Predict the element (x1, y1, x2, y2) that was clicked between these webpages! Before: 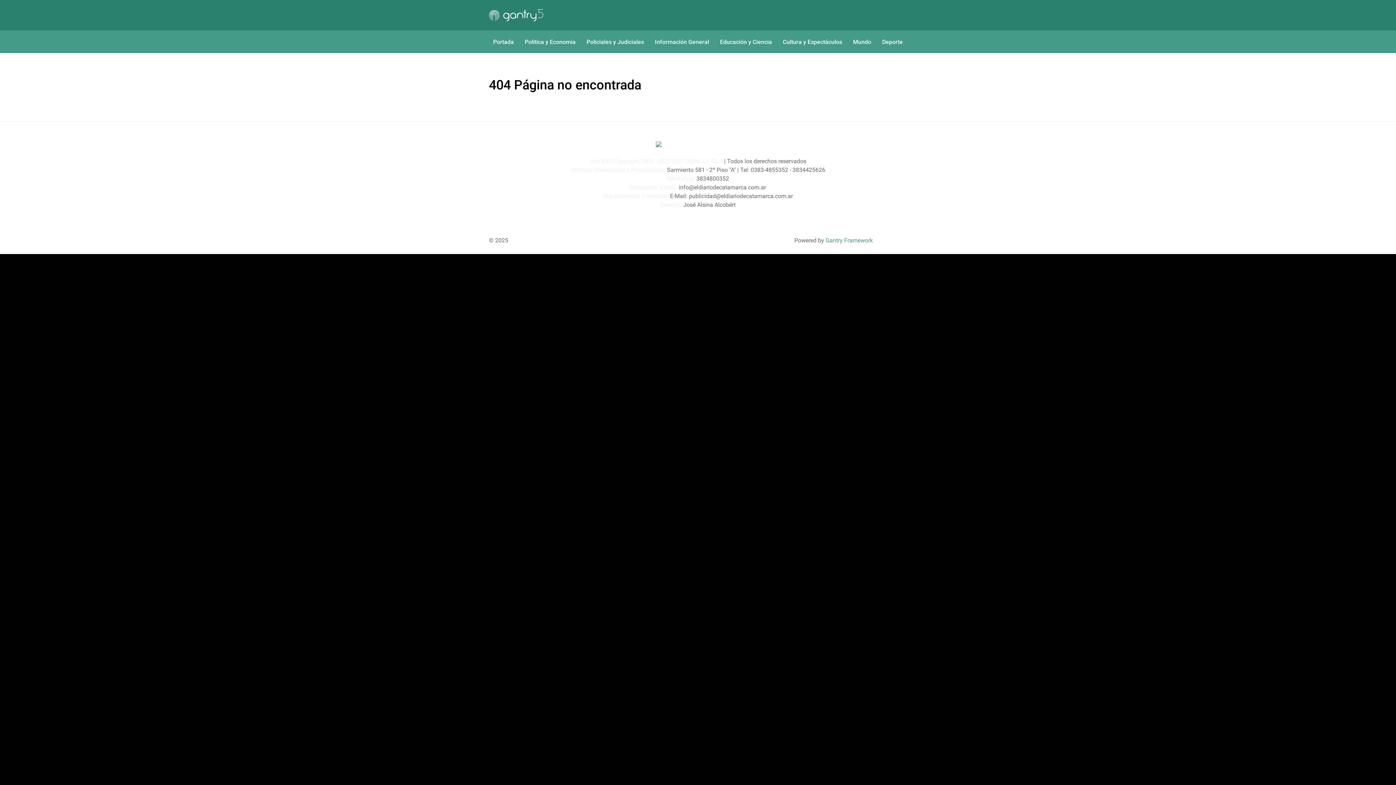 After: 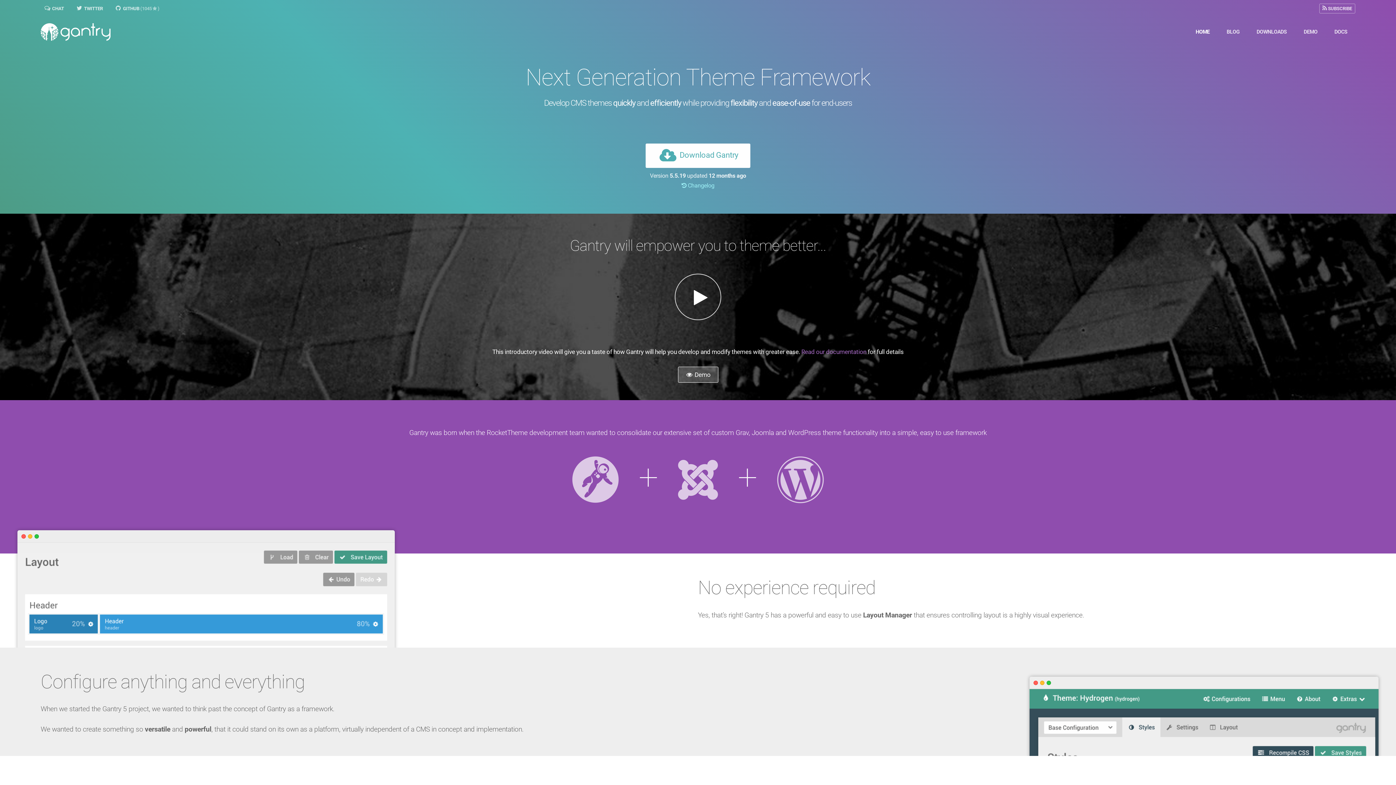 Action: label: Gantry Framework bbox: (825, 237, 873, 243)